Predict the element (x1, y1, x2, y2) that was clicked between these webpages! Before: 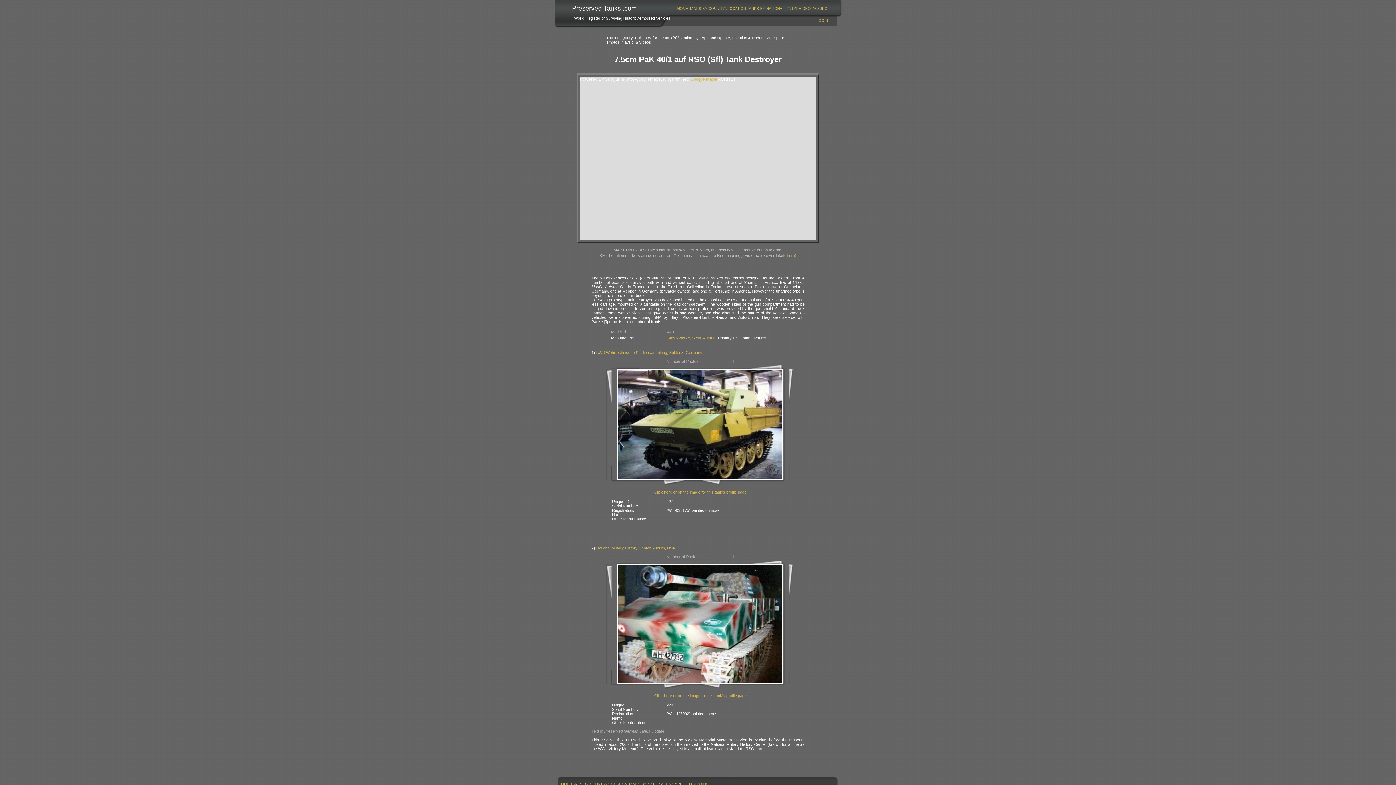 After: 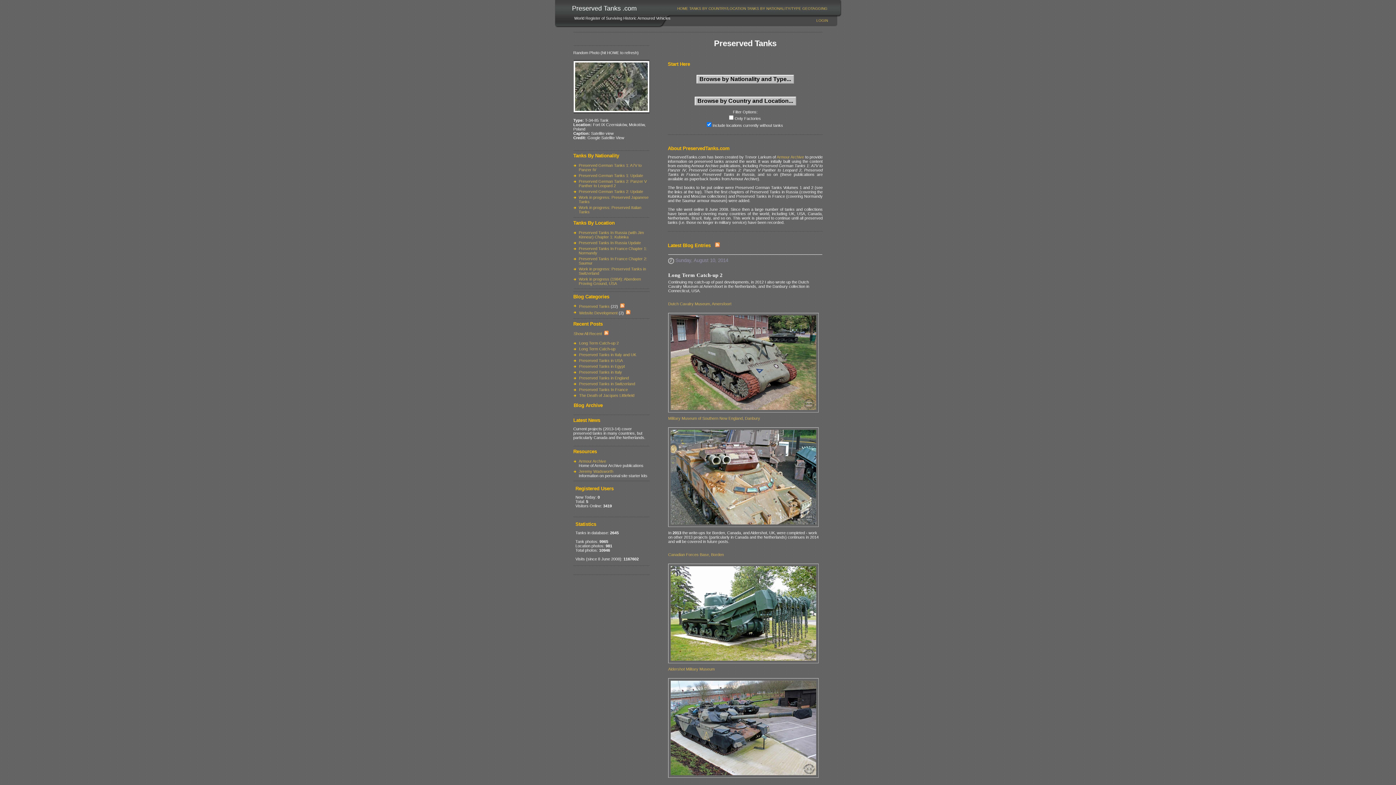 Action: bbox: (558, 780, 570, 788) label: HOME